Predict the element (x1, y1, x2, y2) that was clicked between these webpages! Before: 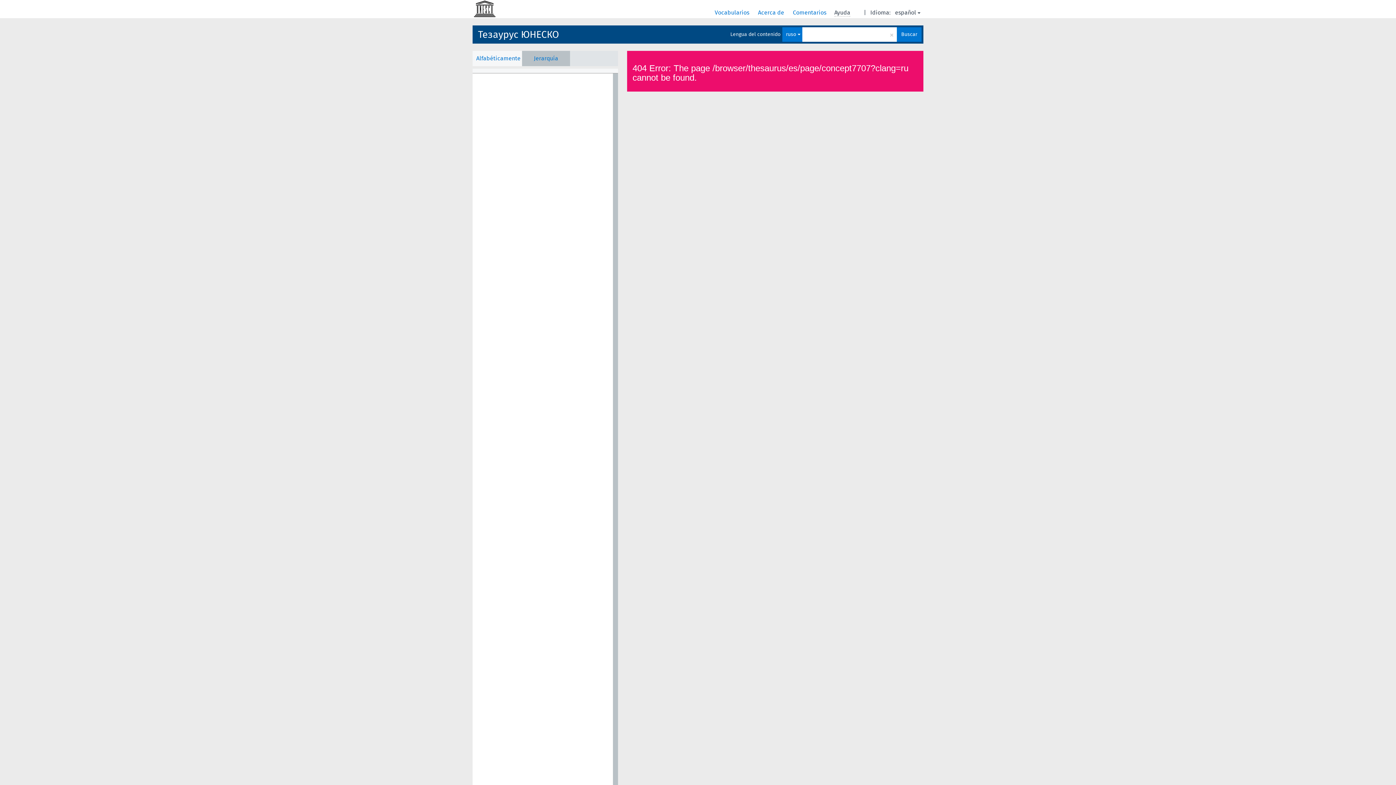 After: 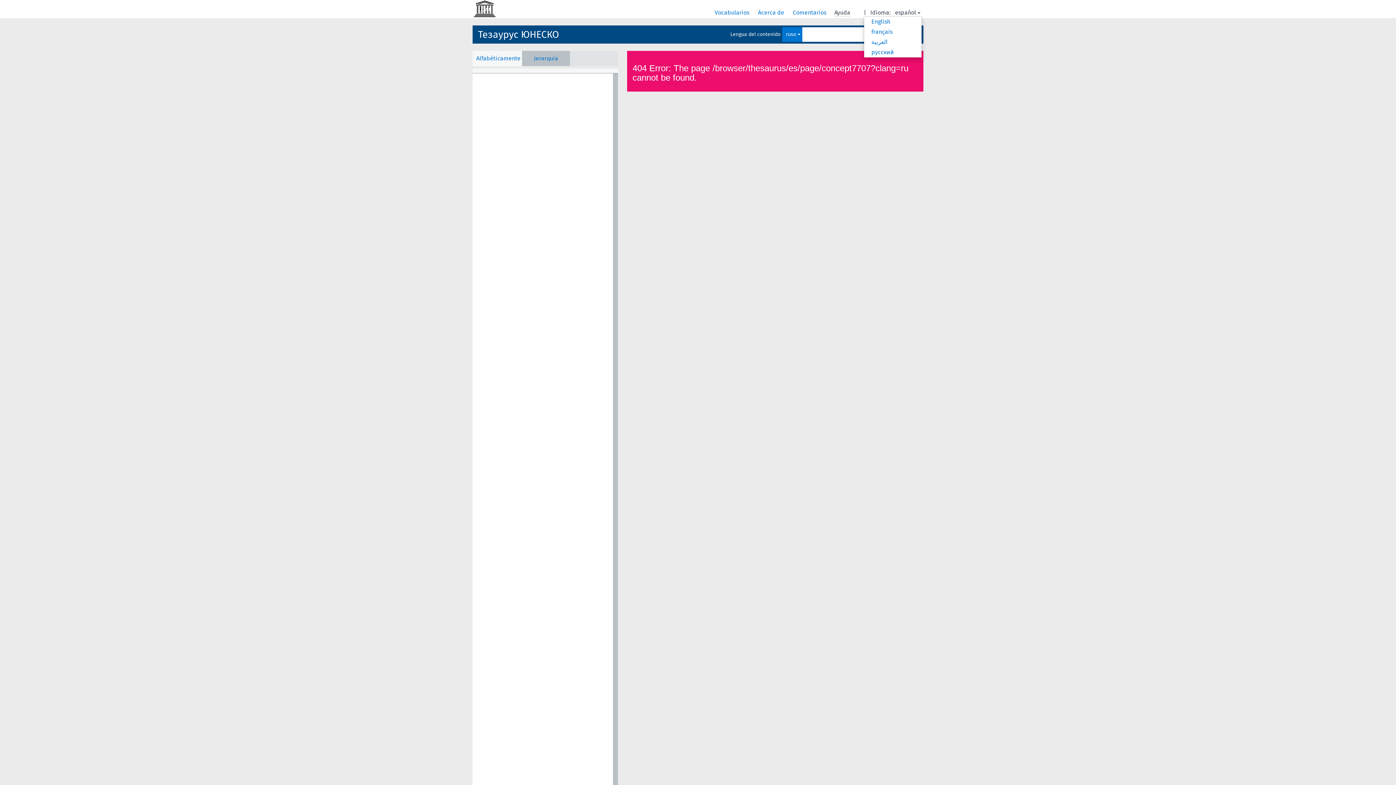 Action: bbox: (895, 8, 922, 16) label: español